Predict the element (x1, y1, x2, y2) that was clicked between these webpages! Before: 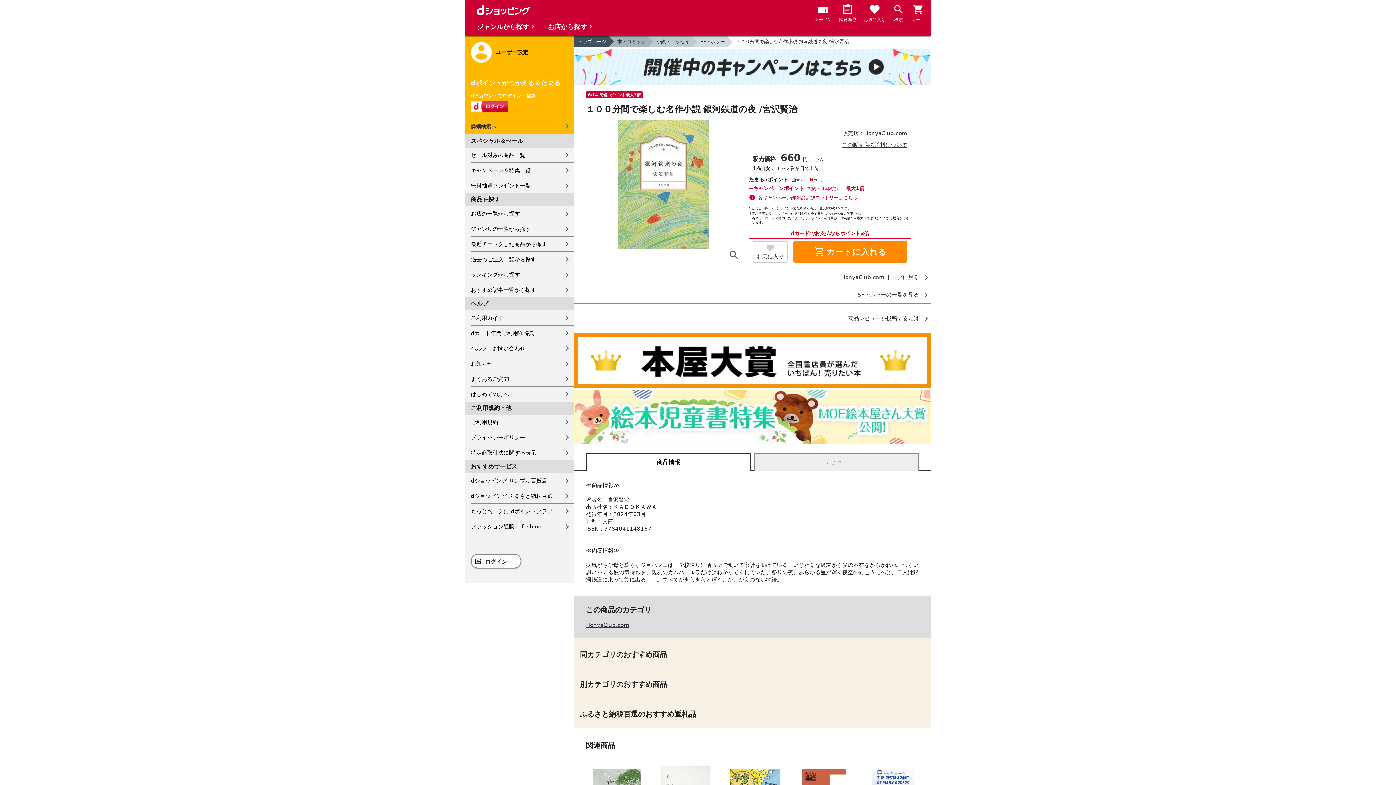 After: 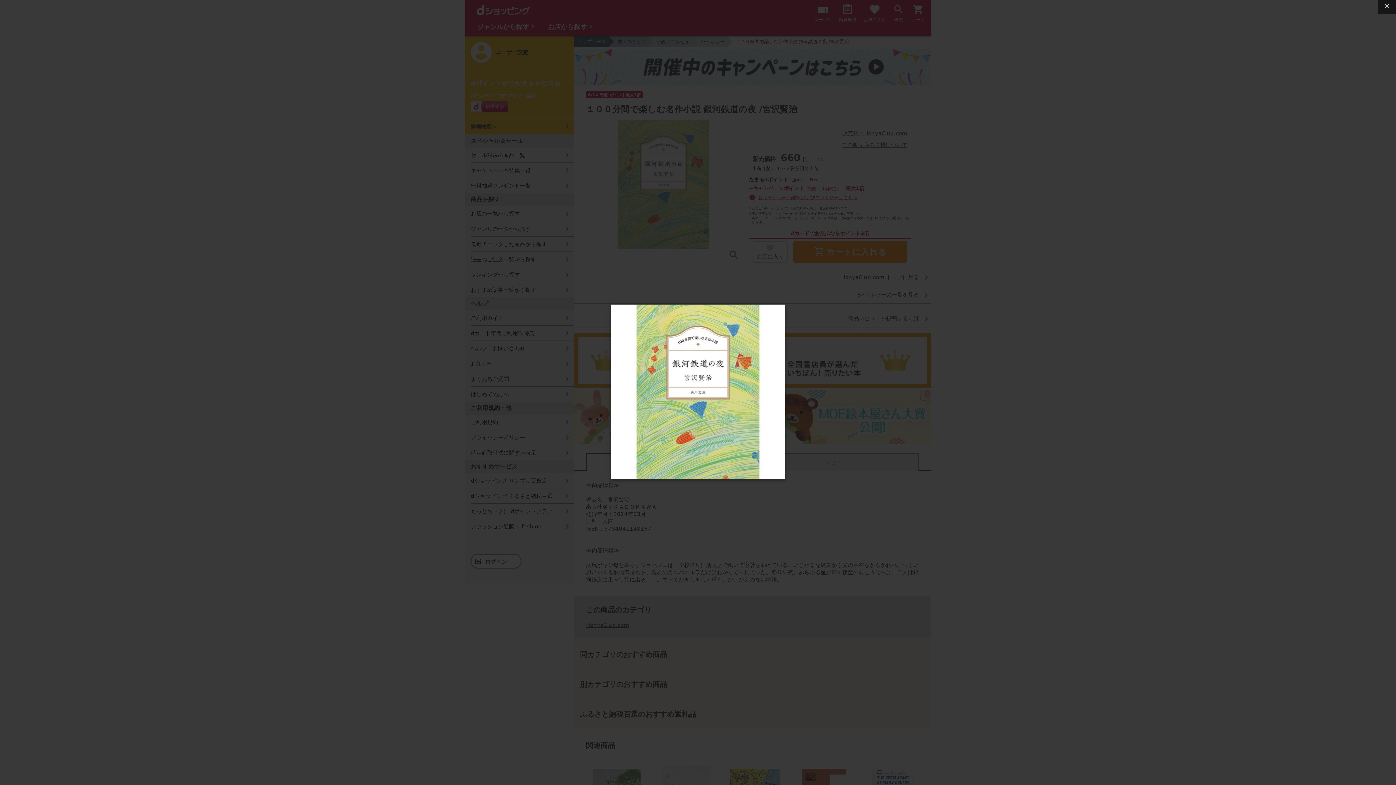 Action: bbox: (728, 249, 741, 262)